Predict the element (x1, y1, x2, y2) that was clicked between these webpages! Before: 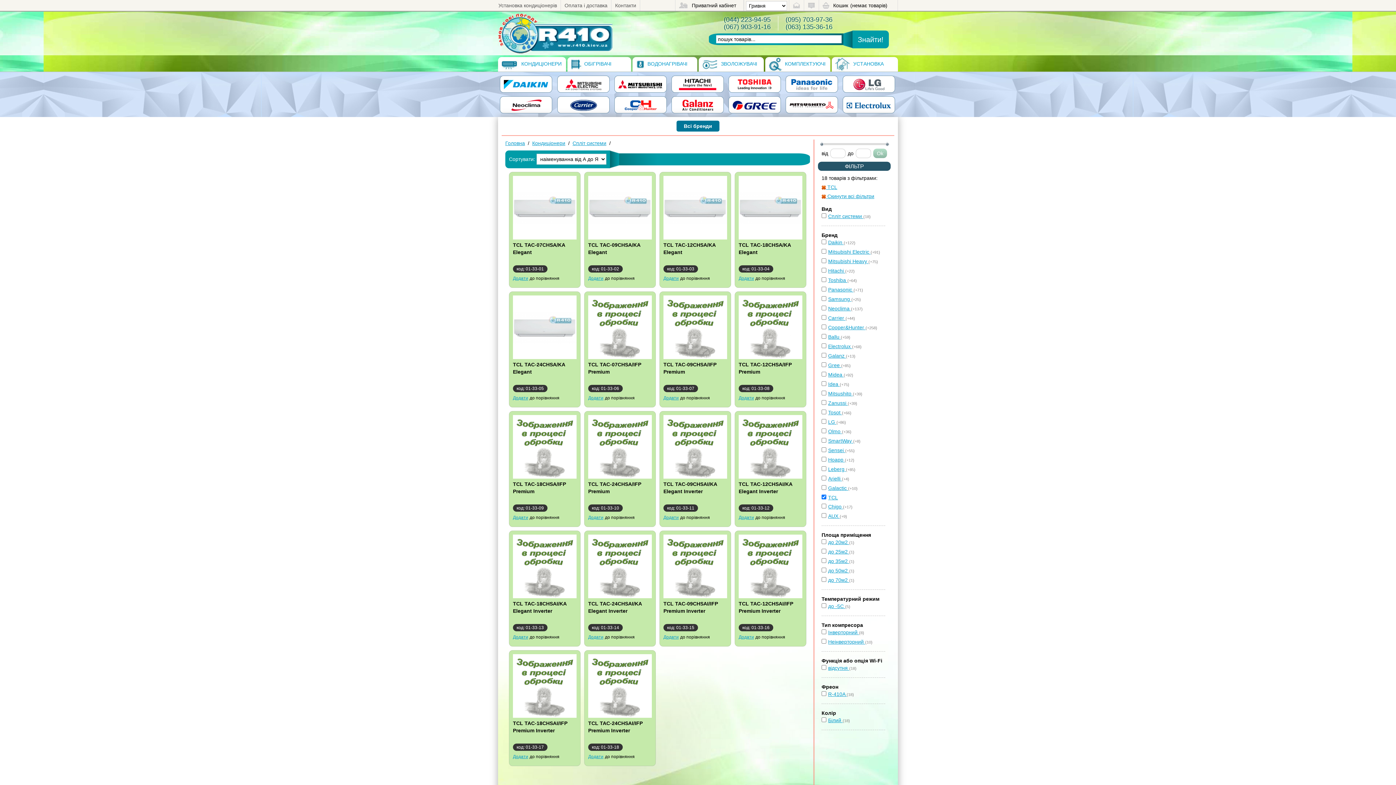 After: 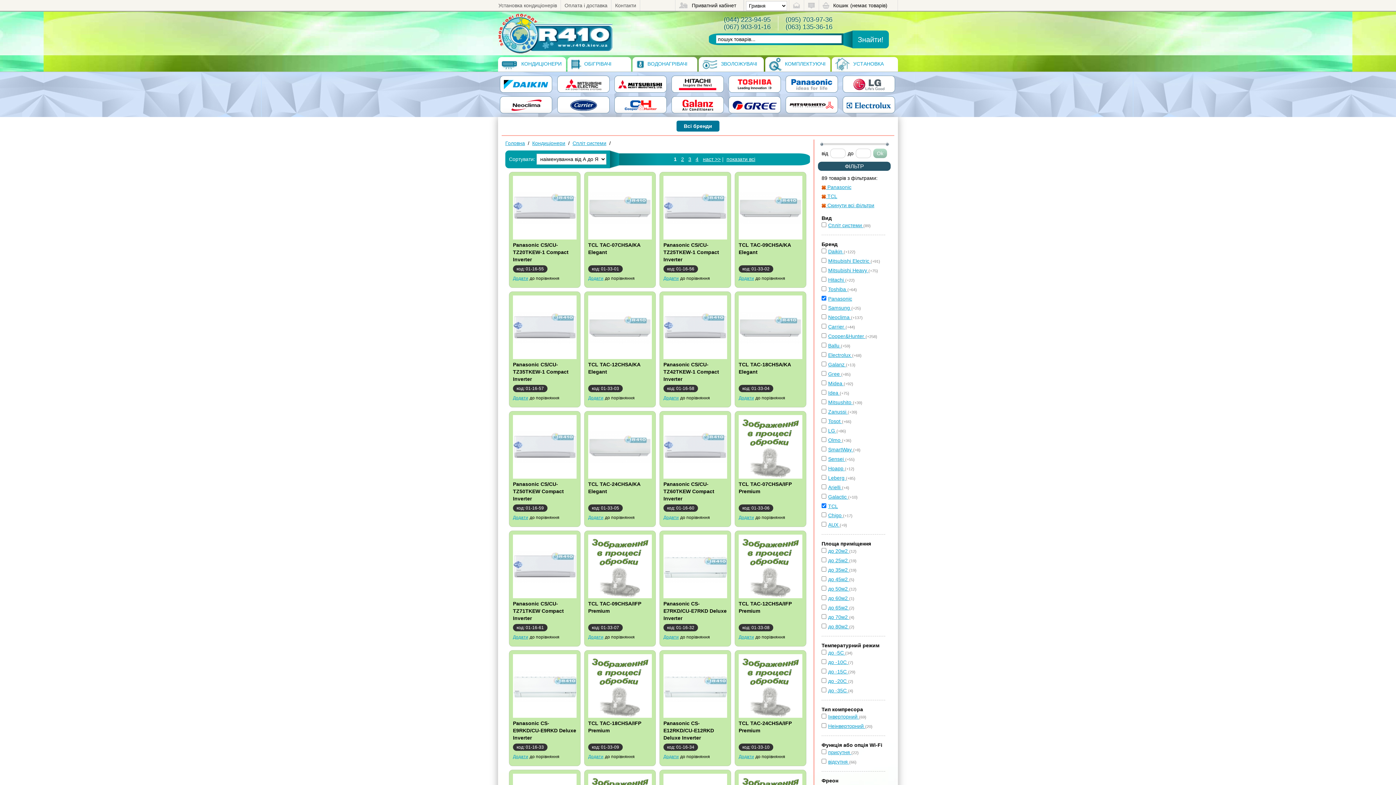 Action: label: Panasonic  bbox: (828, 286, 853, 292)